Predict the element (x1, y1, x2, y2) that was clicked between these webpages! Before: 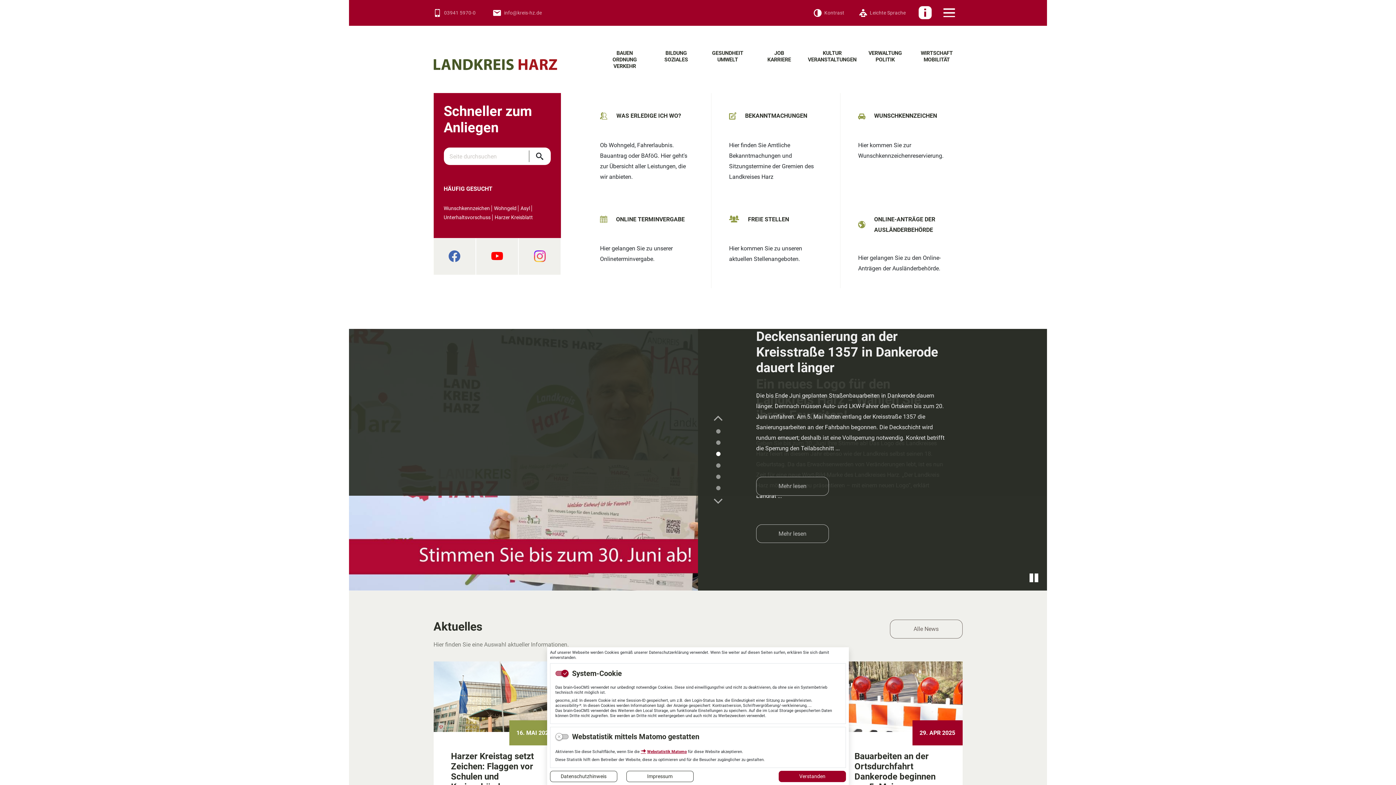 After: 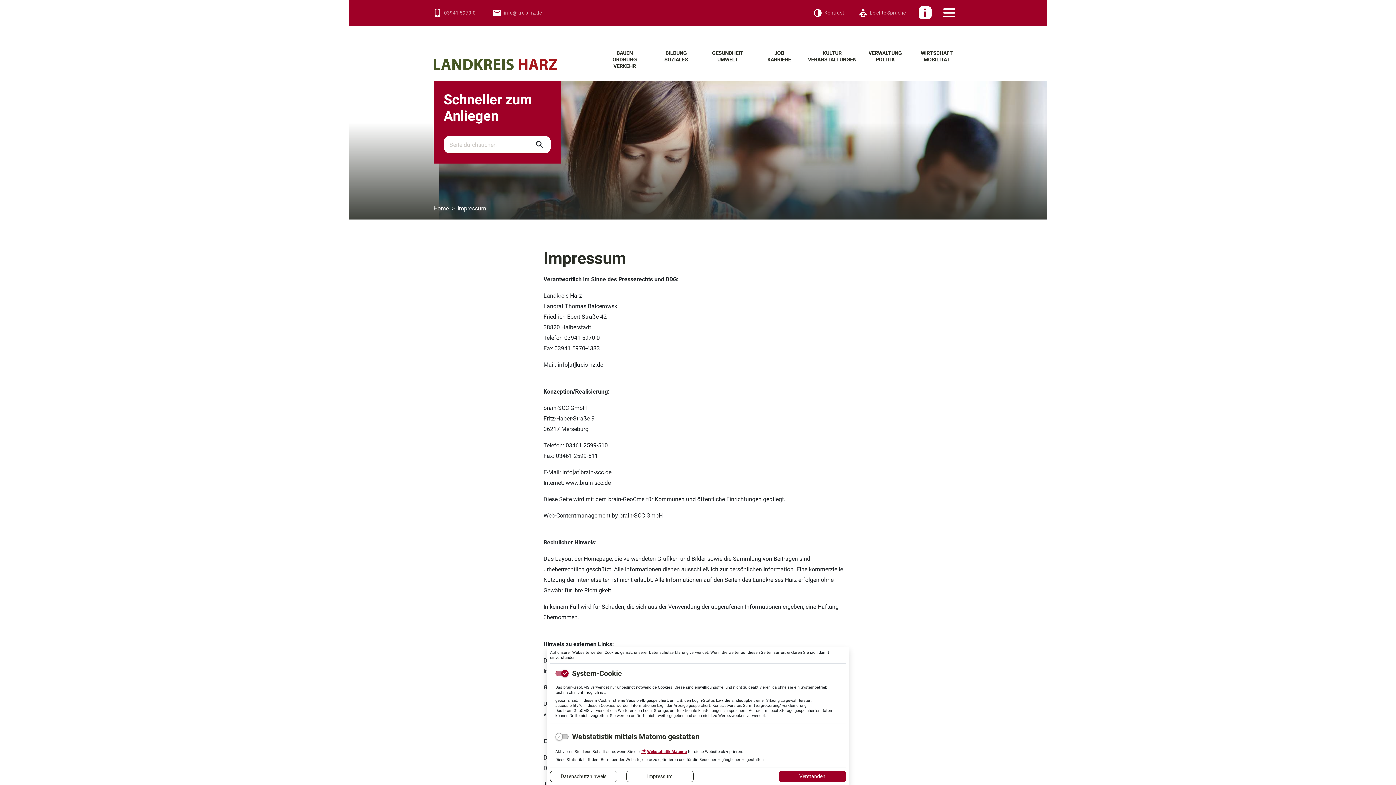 Action: label: Impressum bbox: (626, 771, 693, 782)